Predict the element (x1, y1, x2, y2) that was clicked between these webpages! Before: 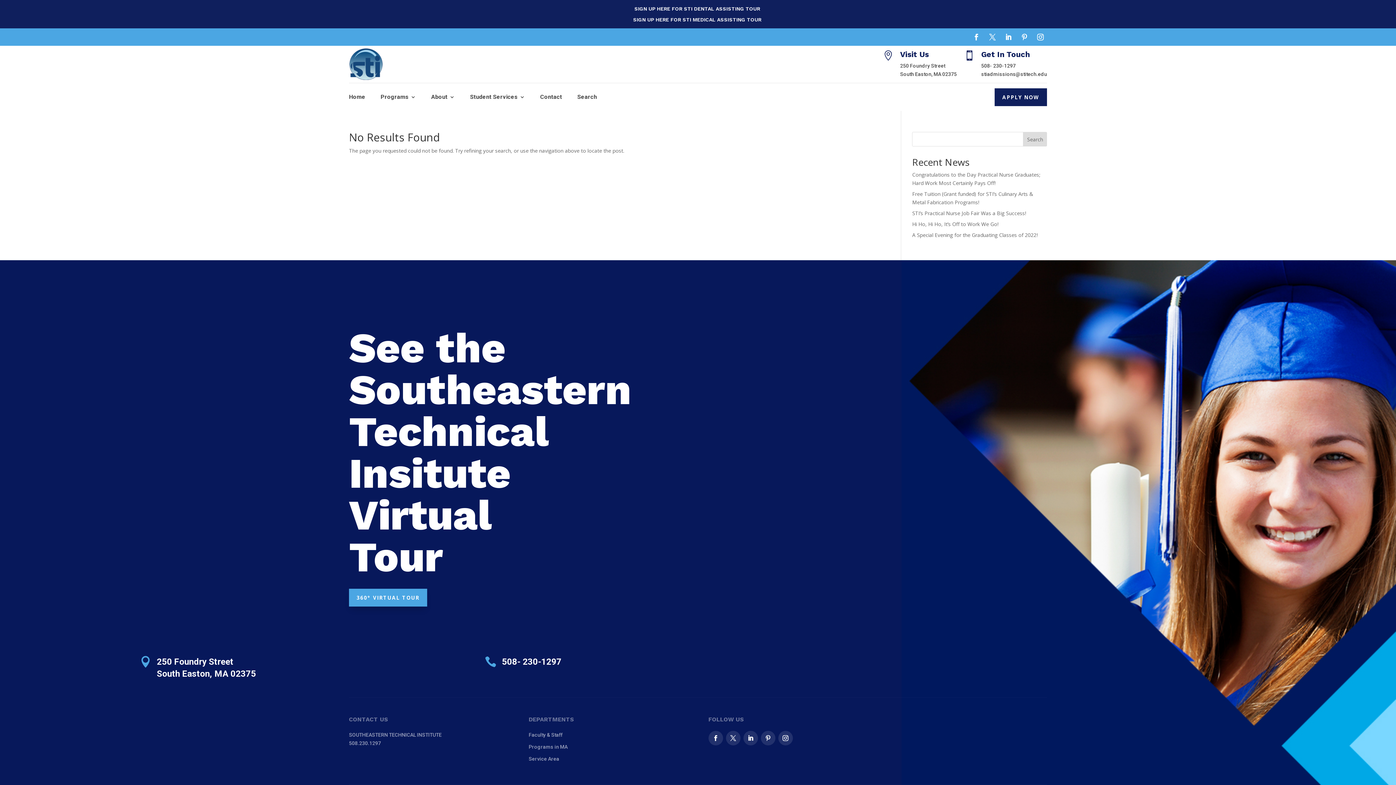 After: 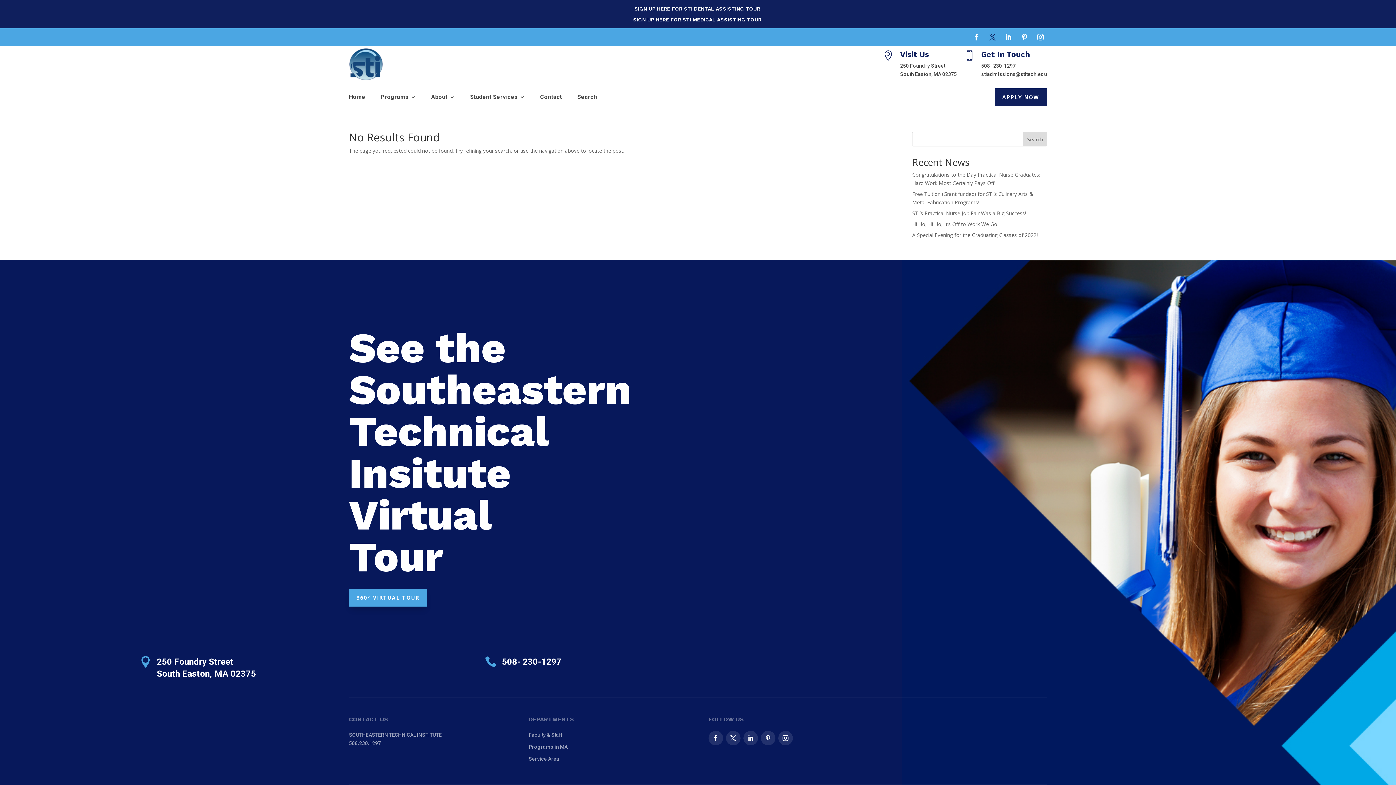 Action: bbox: (986, 30, 999, 43)